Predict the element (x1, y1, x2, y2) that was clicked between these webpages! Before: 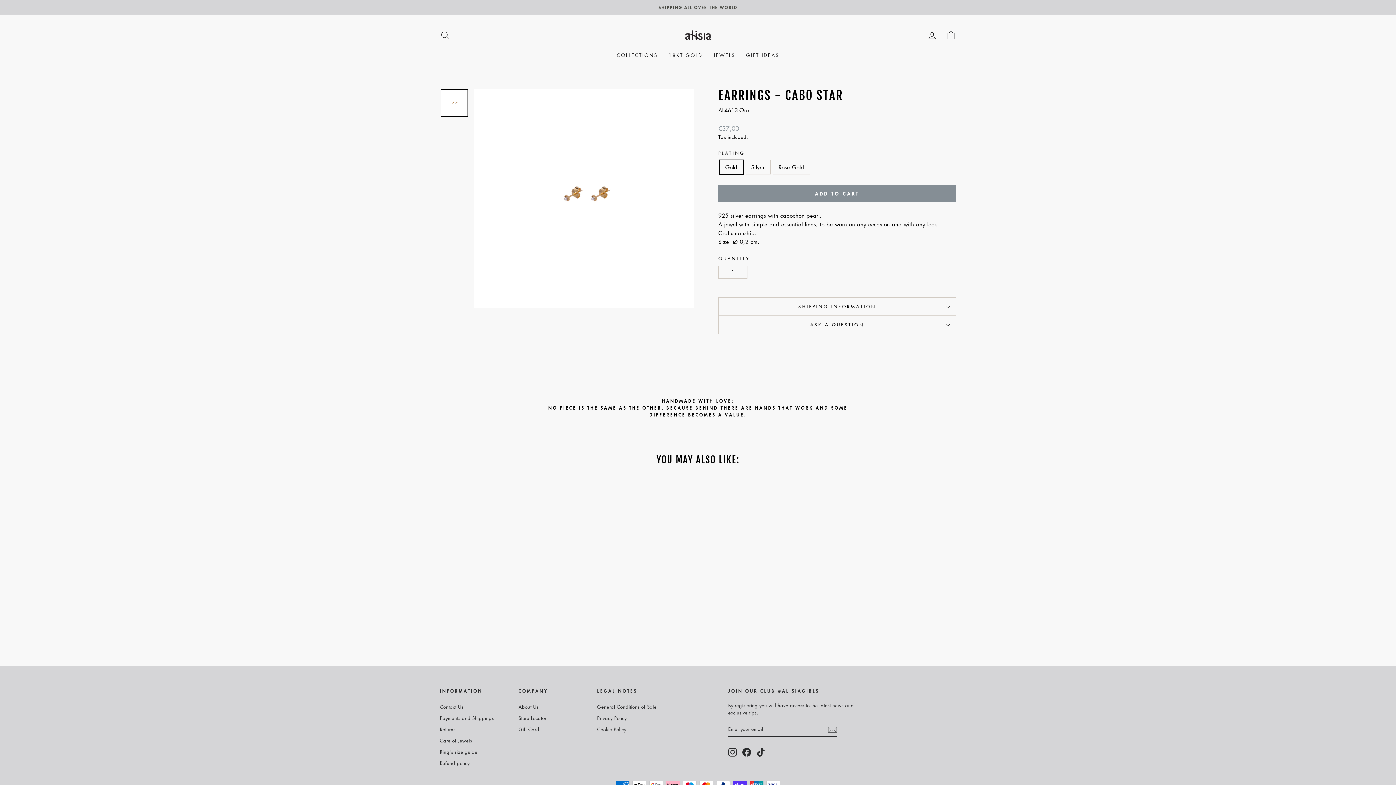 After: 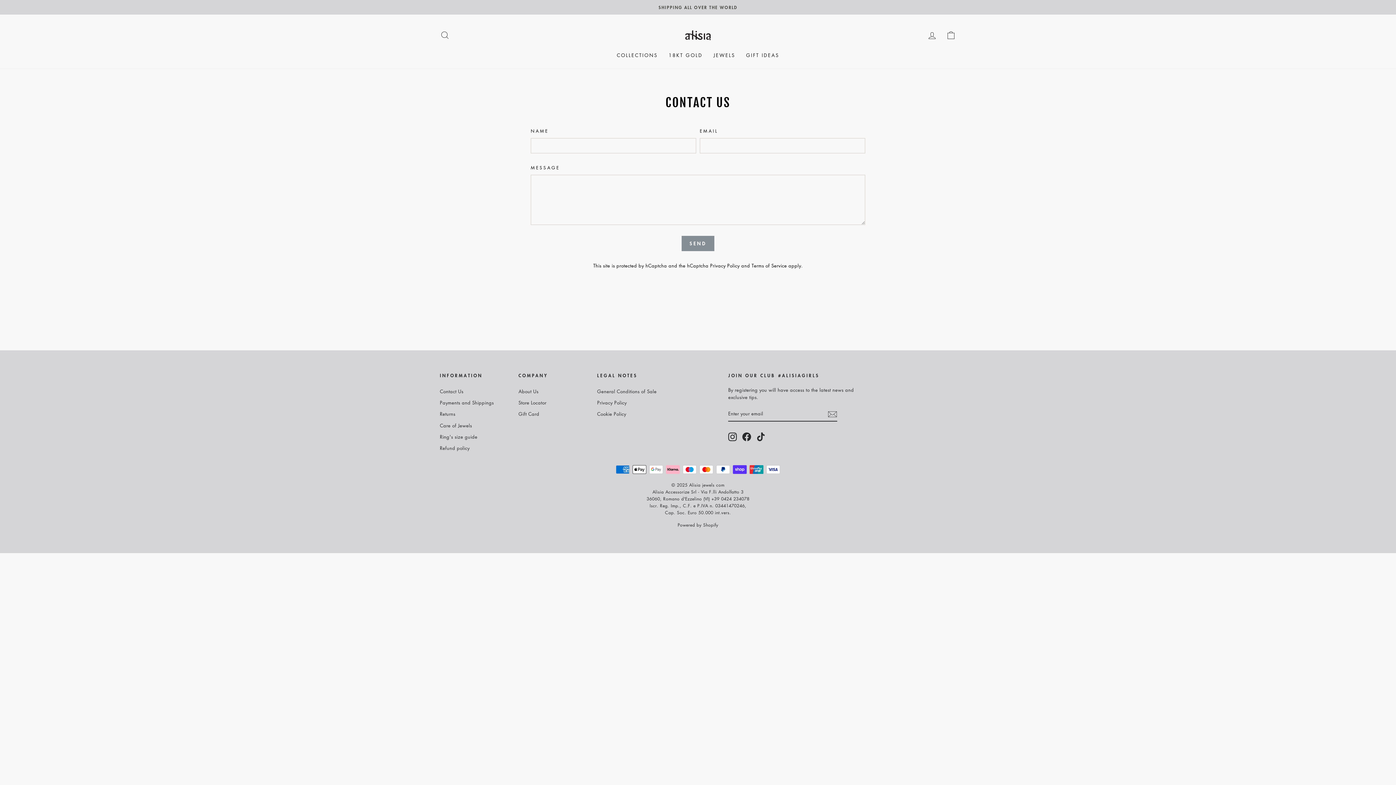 Action: bbox: (440, 702, 463, 712) label: Contact Us